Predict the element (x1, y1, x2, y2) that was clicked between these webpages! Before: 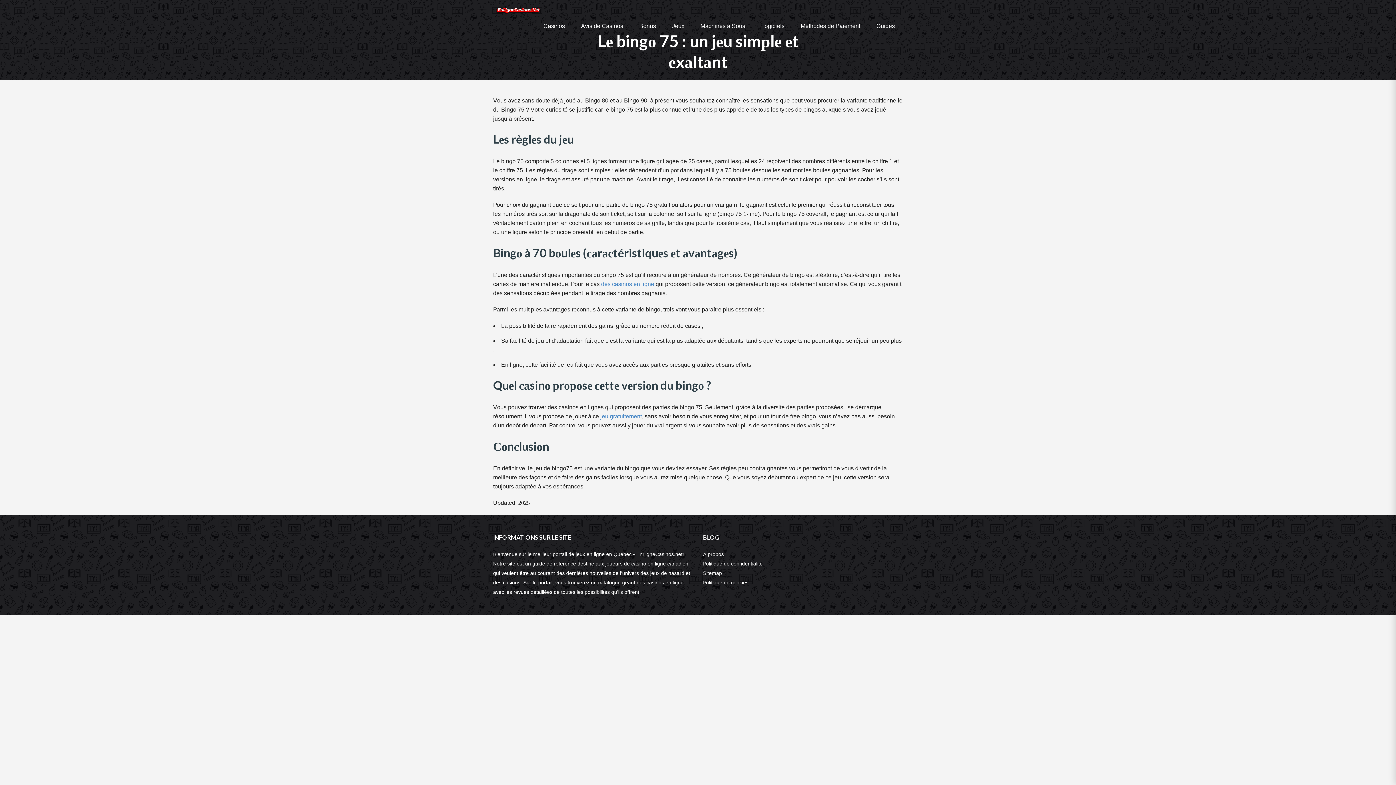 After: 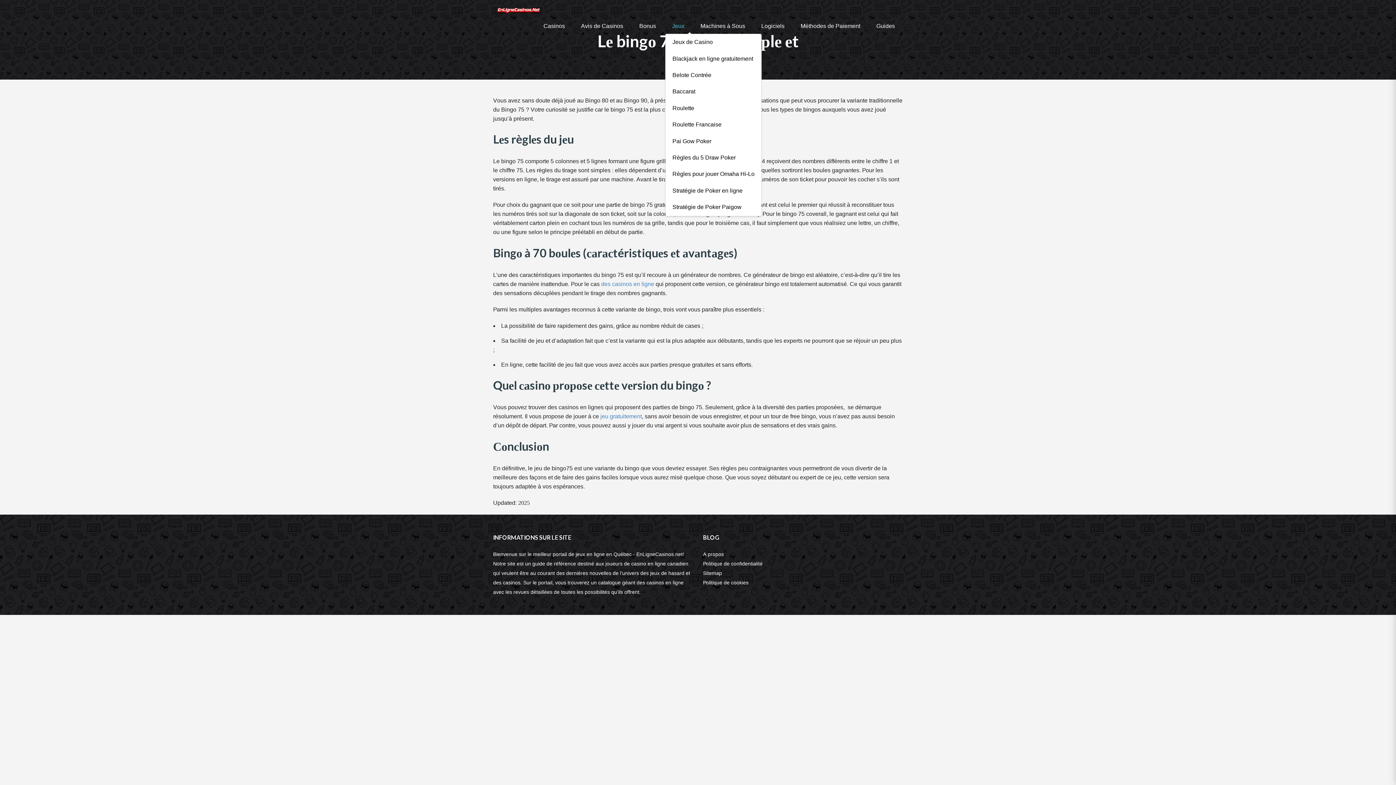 Action: bbox: (672, 22, 684, 28) label: Jeux